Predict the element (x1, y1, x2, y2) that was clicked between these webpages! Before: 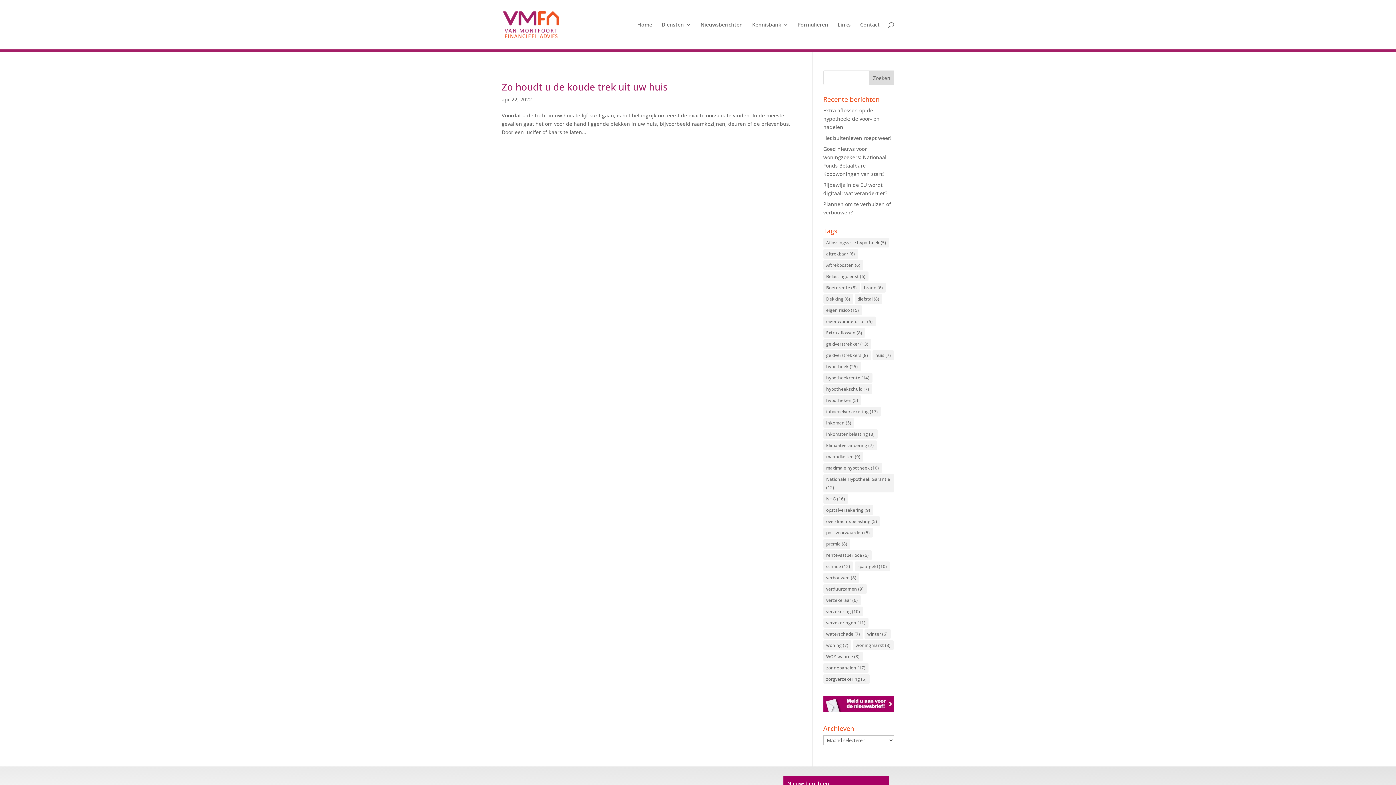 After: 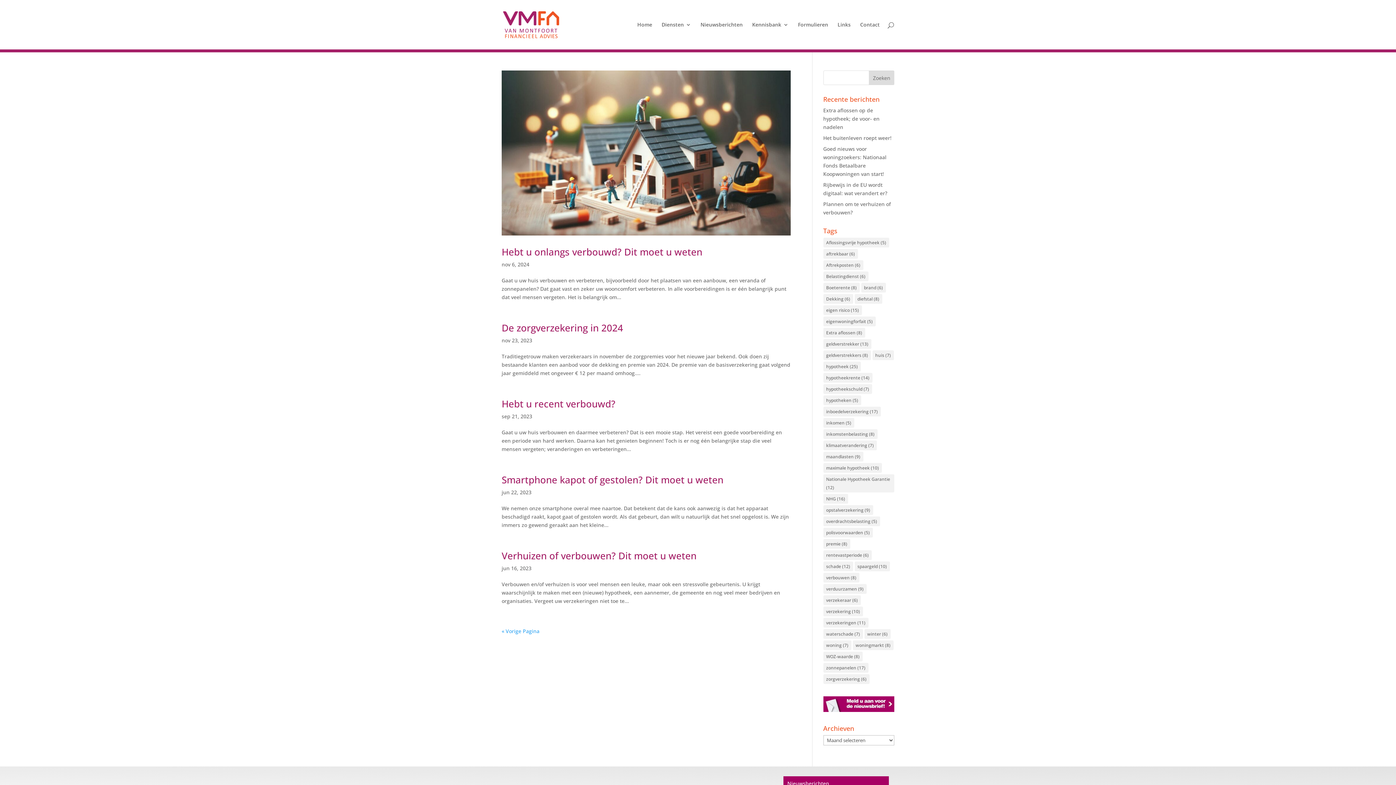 Action: bbox: (823, 294, 853, 304) label: Dekking (6 items)